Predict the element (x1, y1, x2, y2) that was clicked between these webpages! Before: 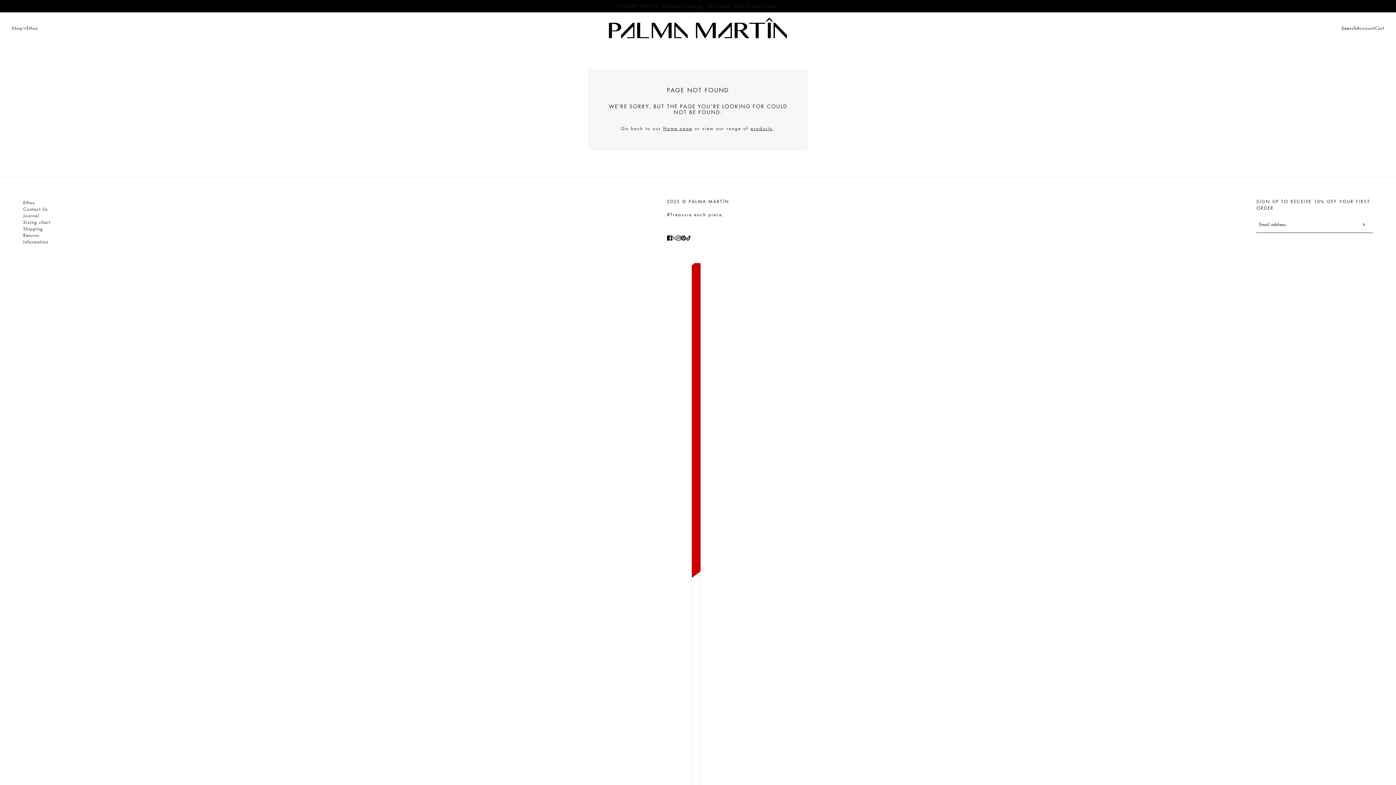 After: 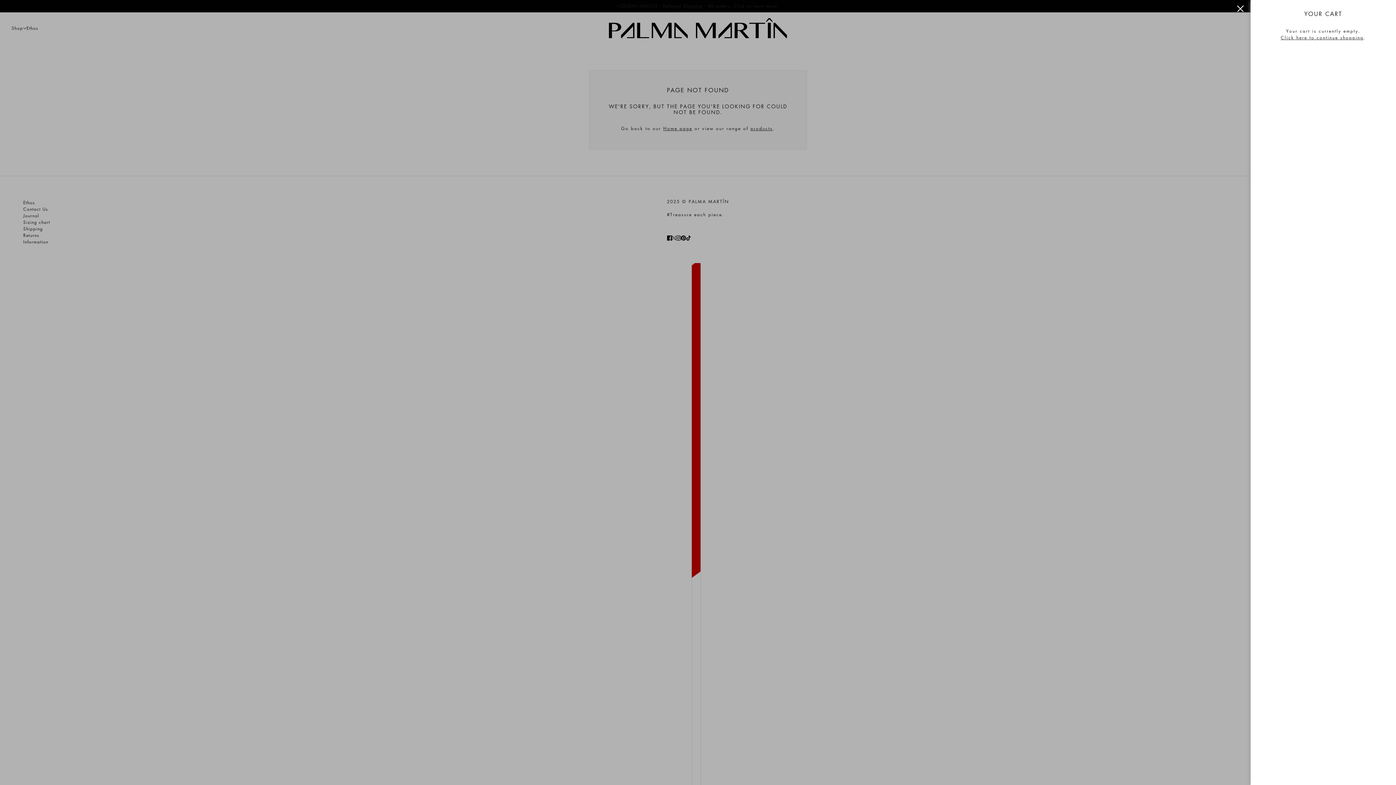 Action: bbox: (1374, 24, 1384, 31) label: Cart